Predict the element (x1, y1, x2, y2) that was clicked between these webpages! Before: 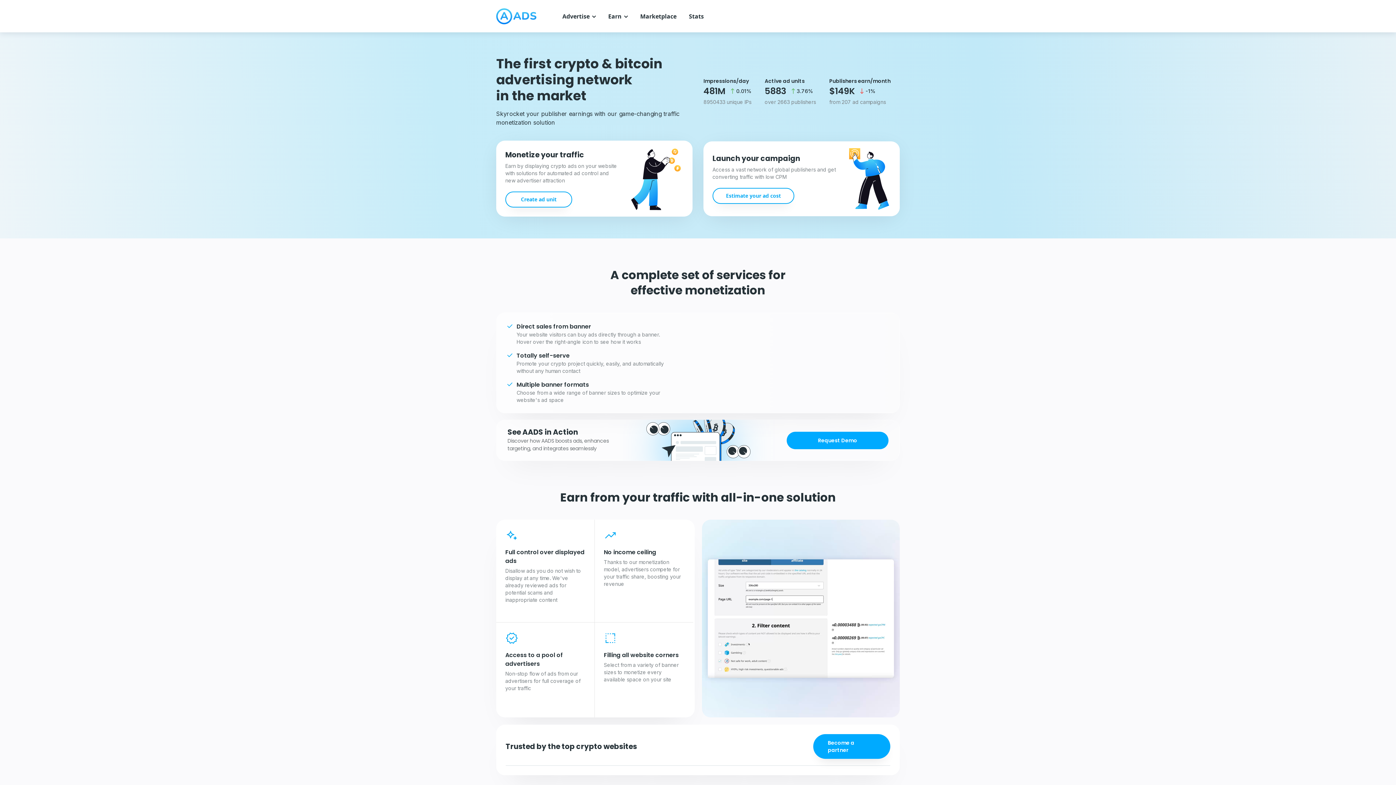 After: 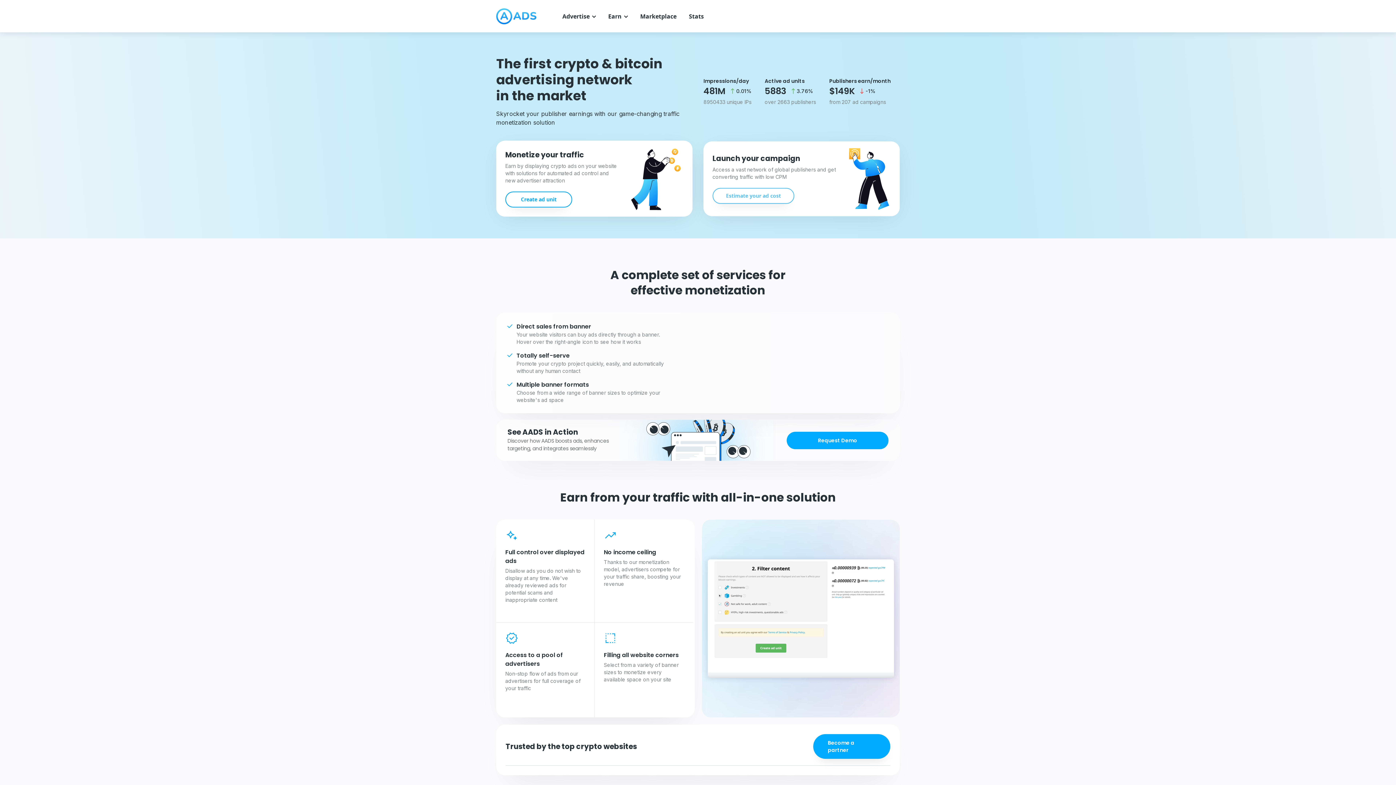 Action: bbox: (713, 188, 793, 203) label: Estimate your ad cost